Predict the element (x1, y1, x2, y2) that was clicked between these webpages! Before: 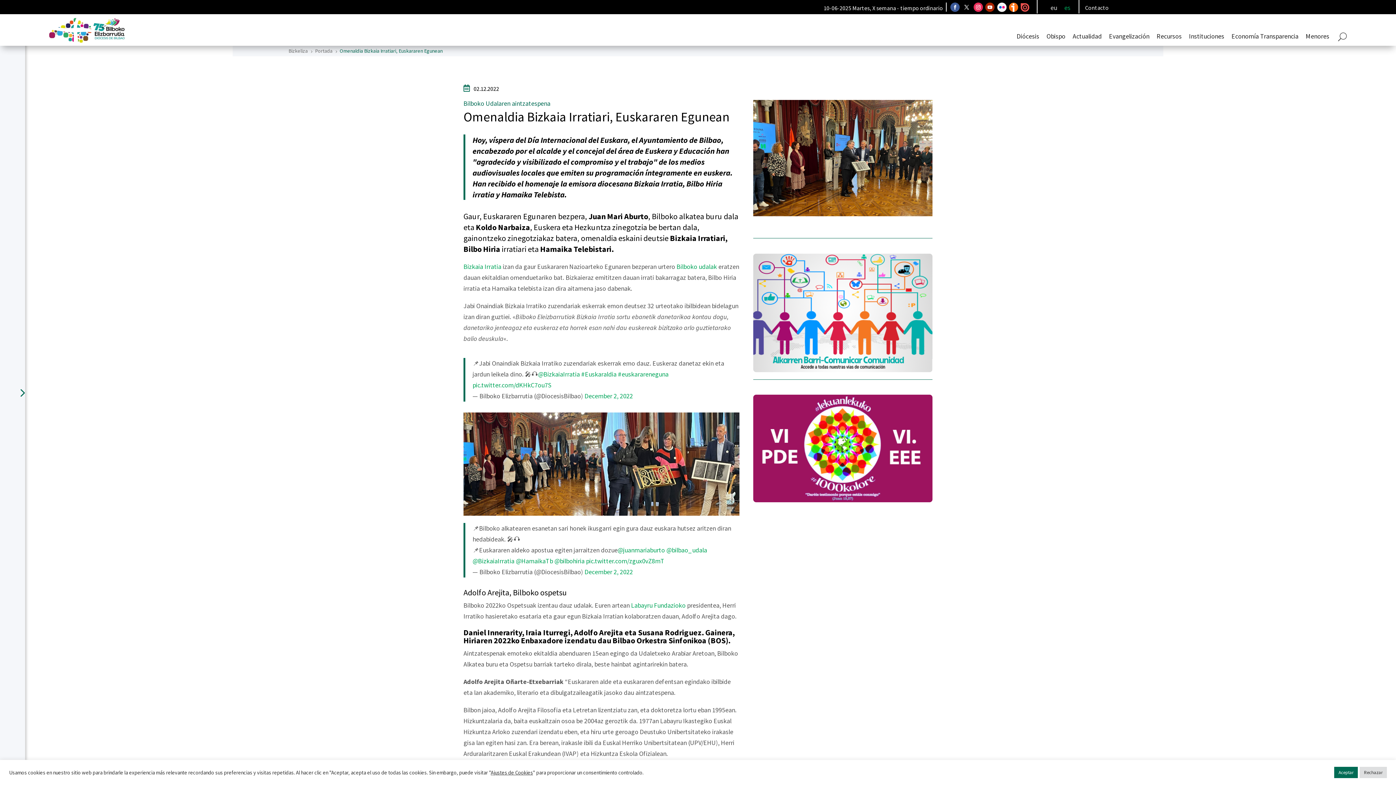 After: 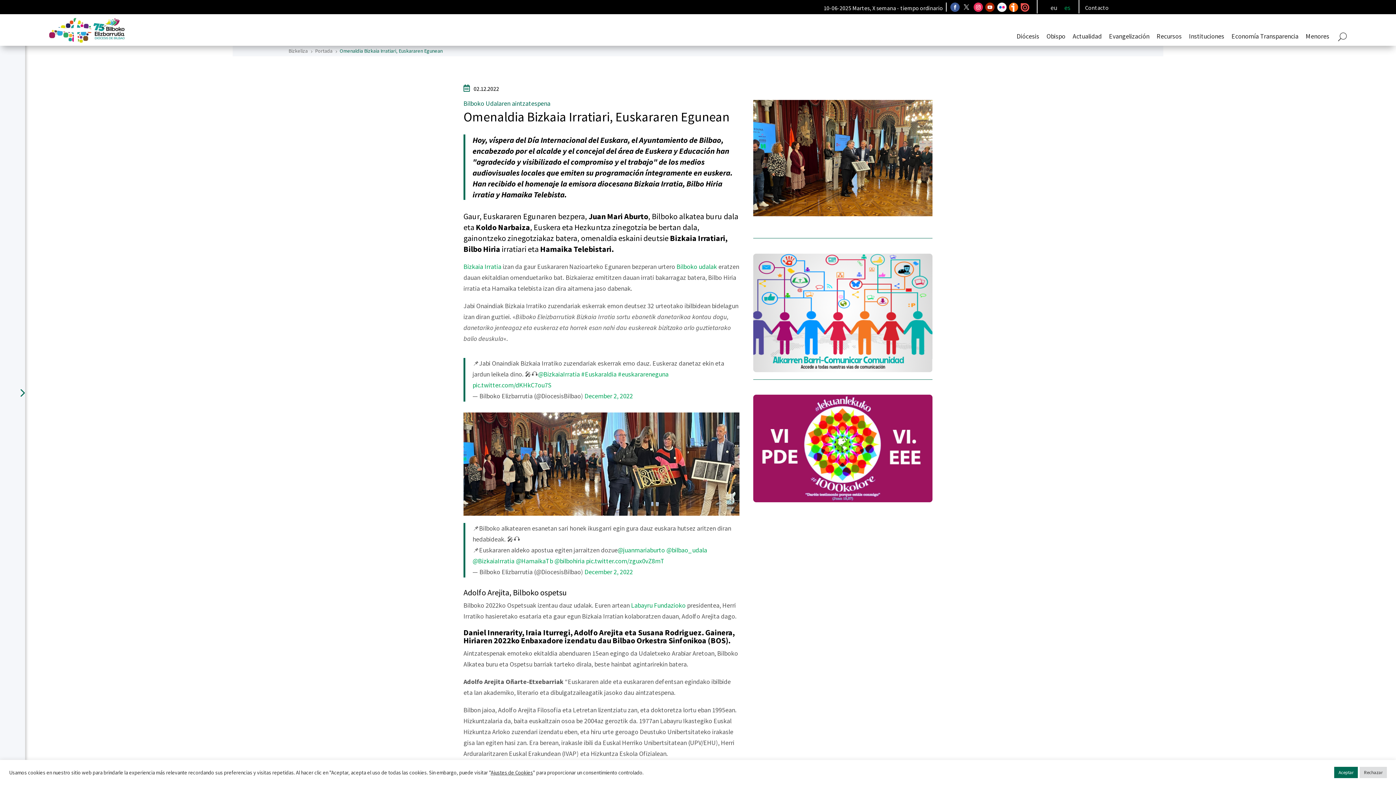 Action: bbox: (962, 2, 971, 11)